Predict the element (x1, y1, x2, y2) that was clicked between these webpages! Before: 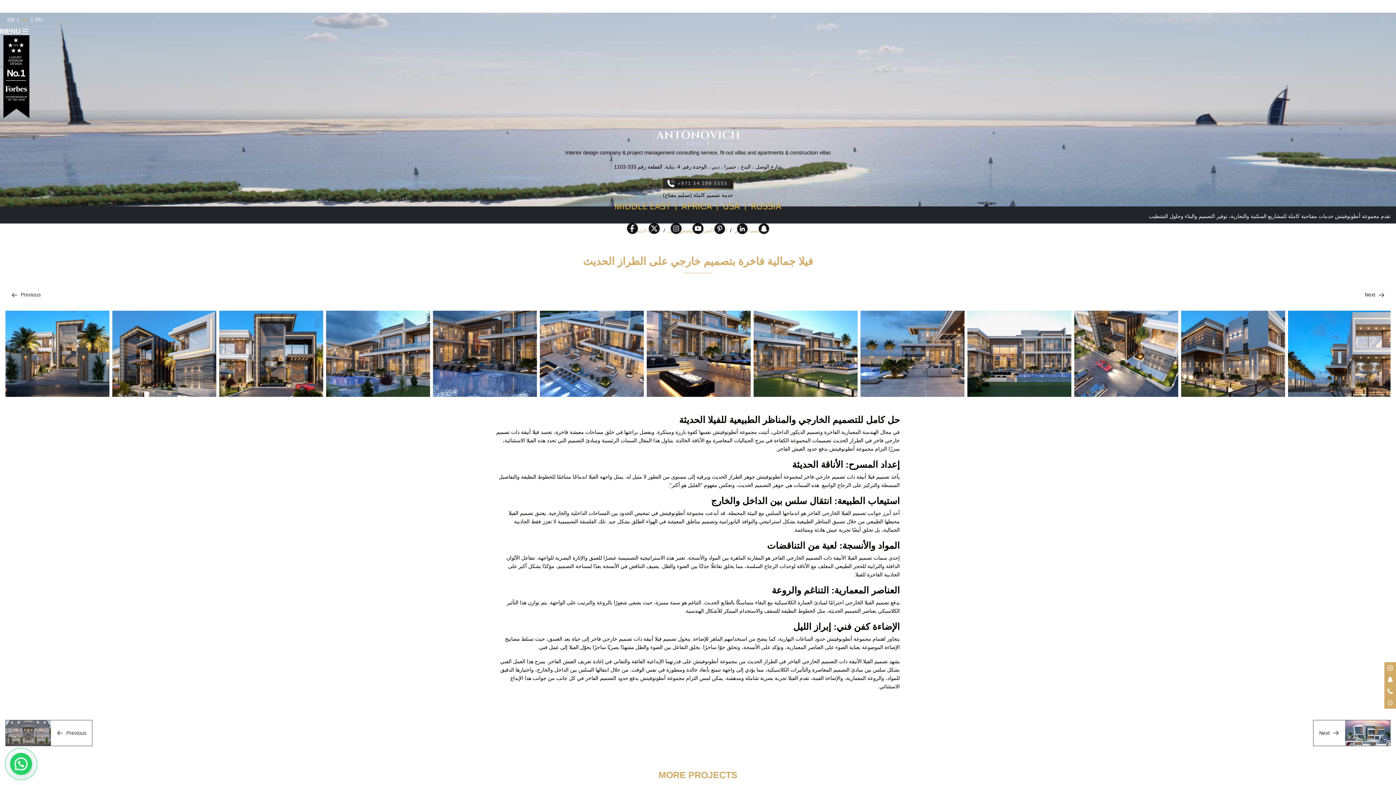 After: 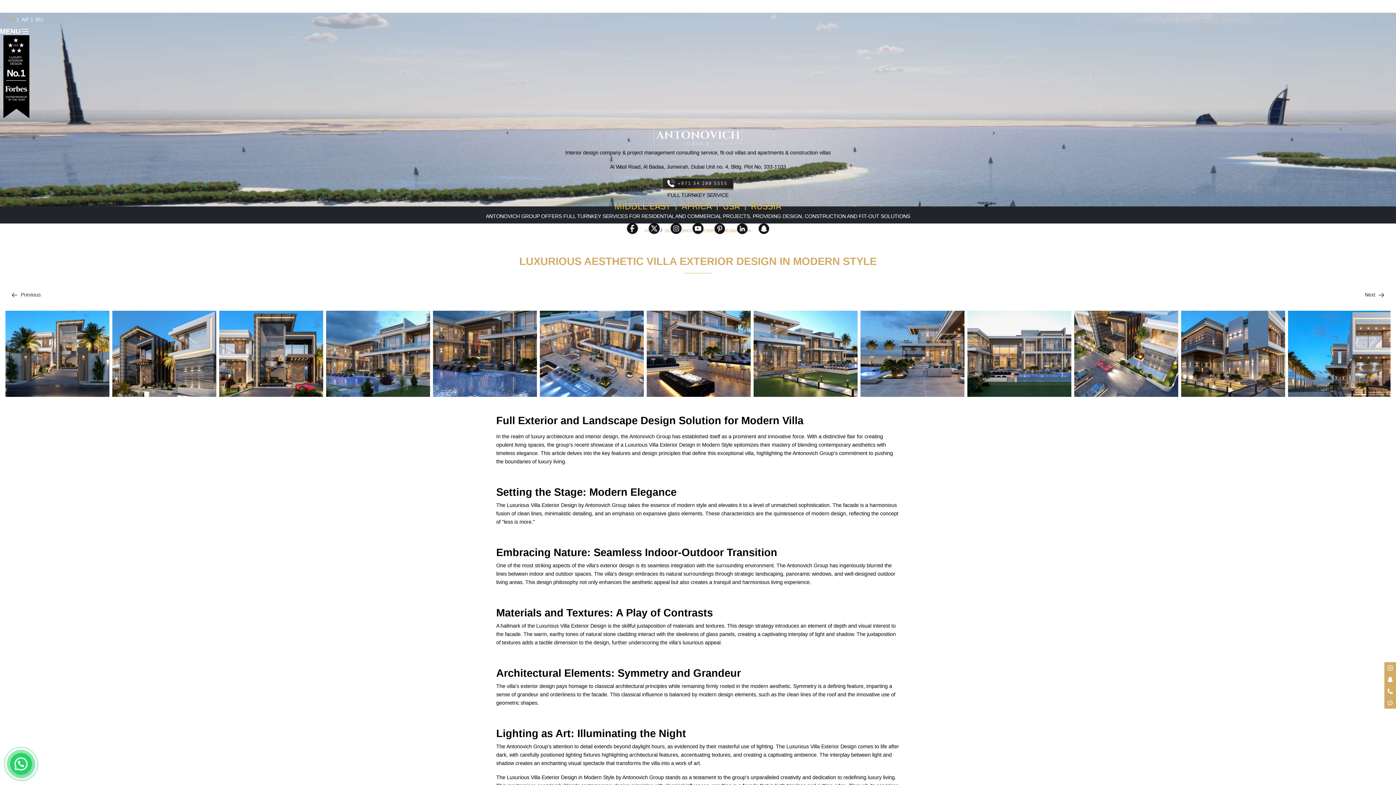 Action: bbox: (5, 12, 15, 26) label: EN